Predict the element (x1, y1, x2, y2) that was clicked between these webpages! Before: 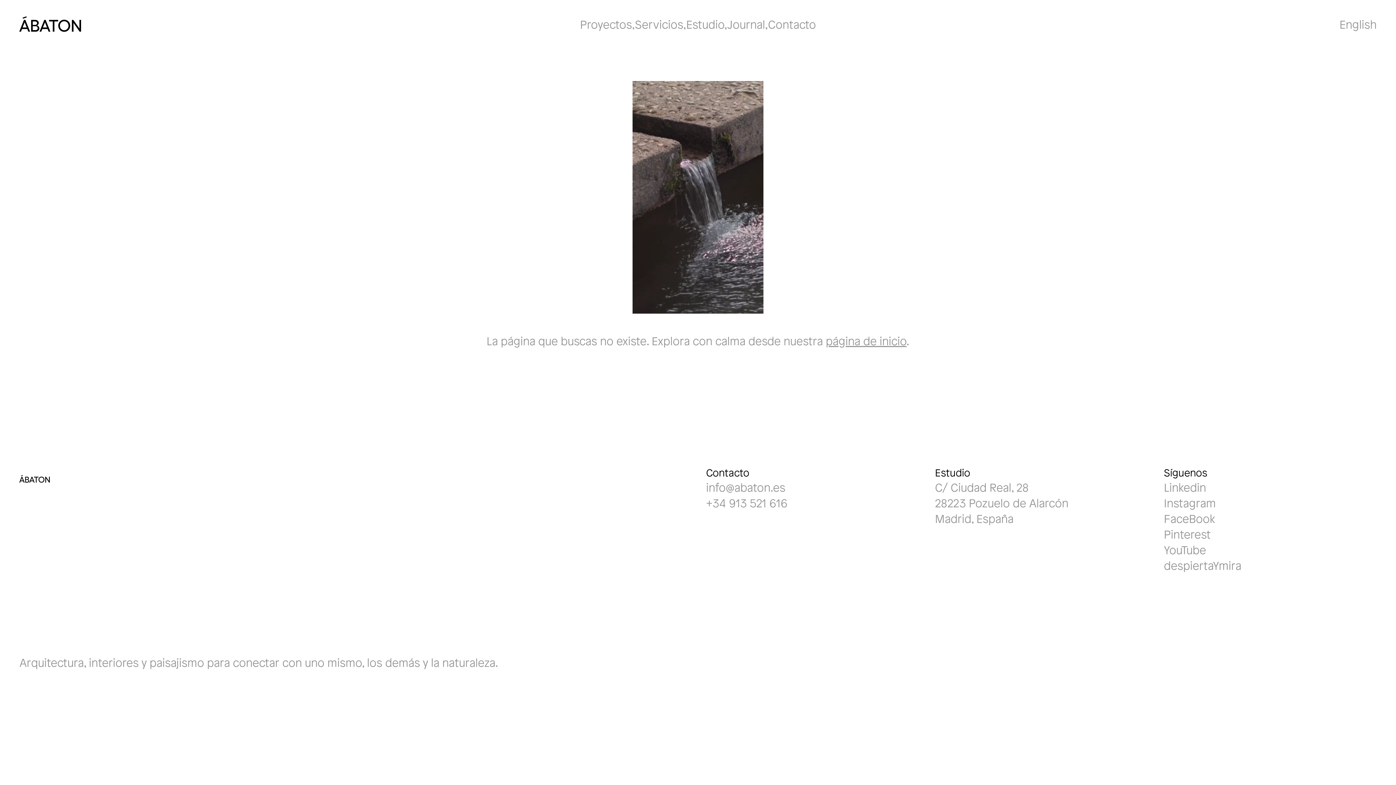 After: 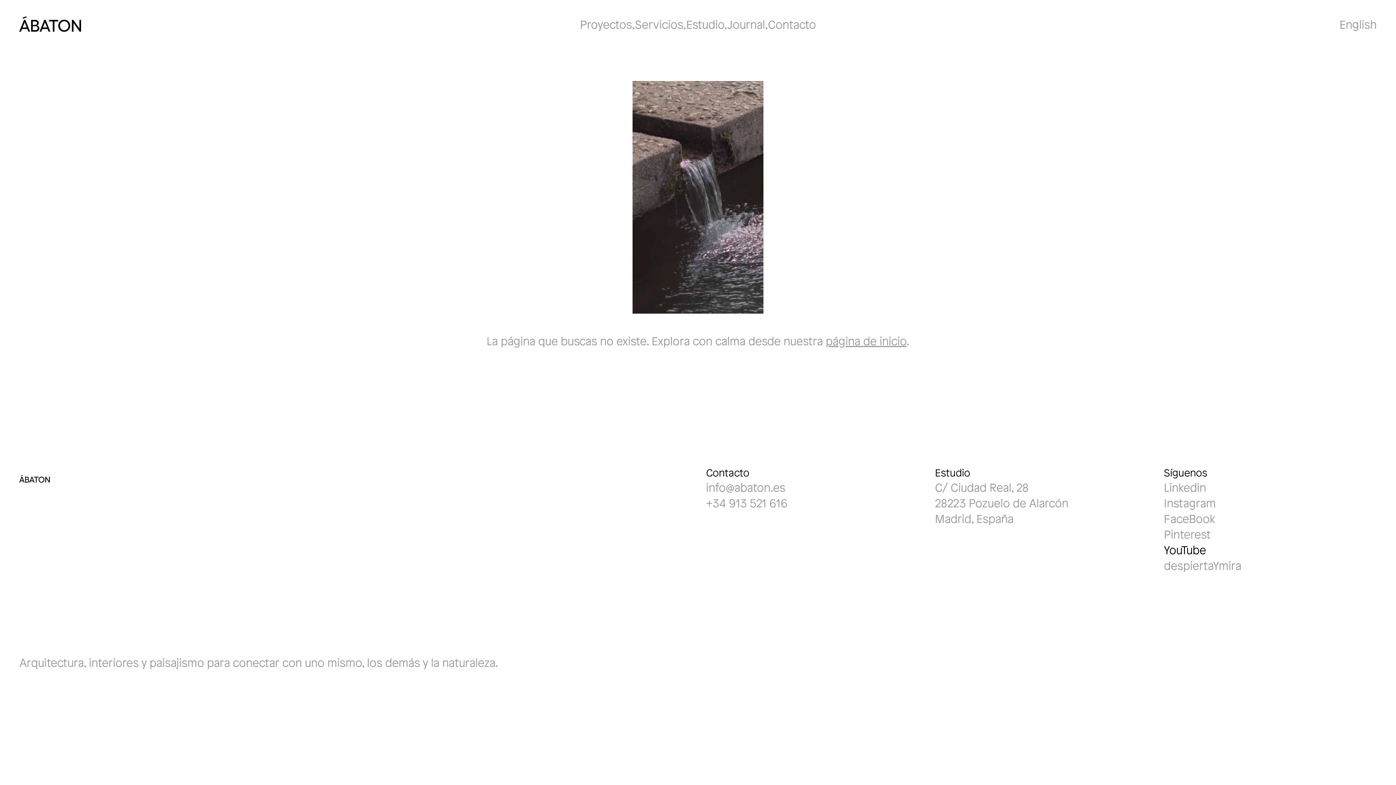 Action: label: YouTube bbox: (1164, 542, 1206, 557)